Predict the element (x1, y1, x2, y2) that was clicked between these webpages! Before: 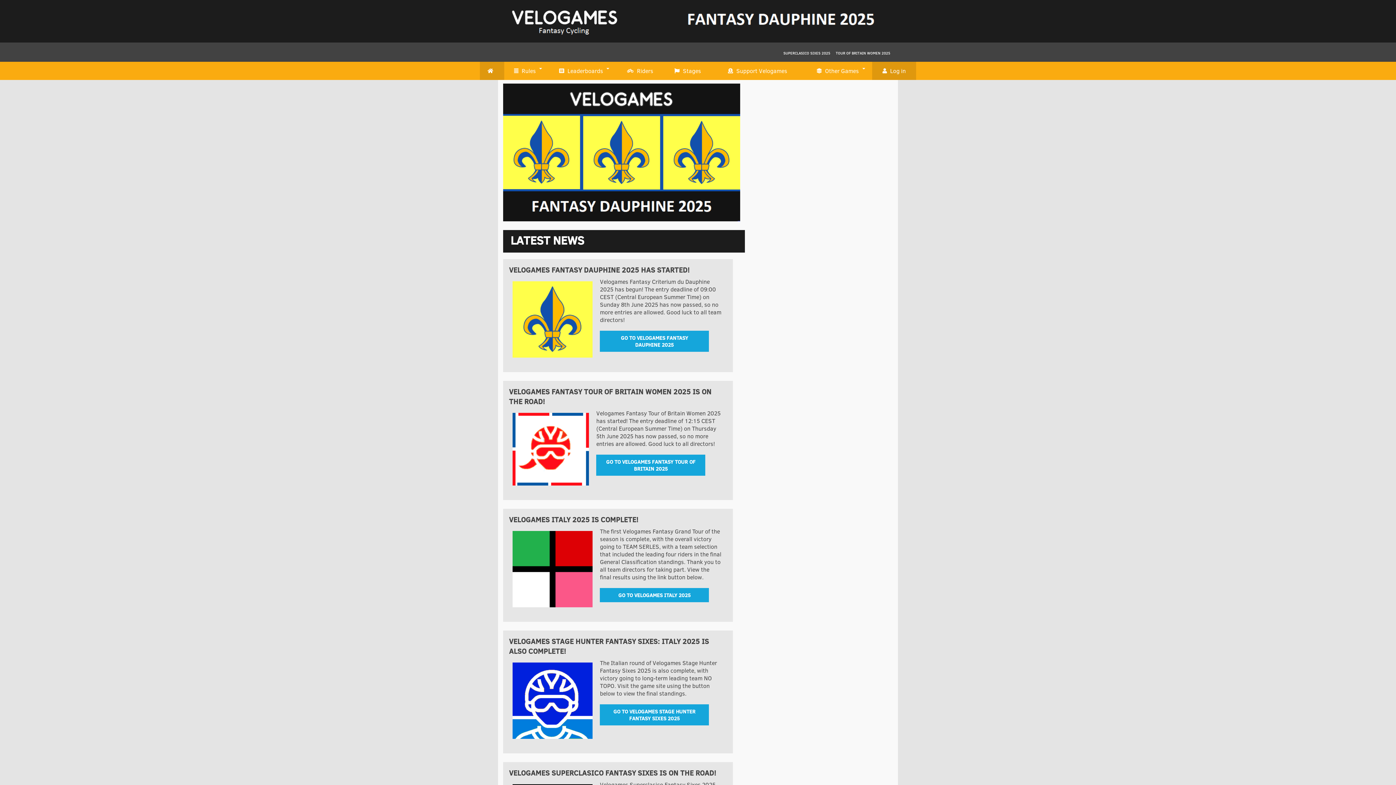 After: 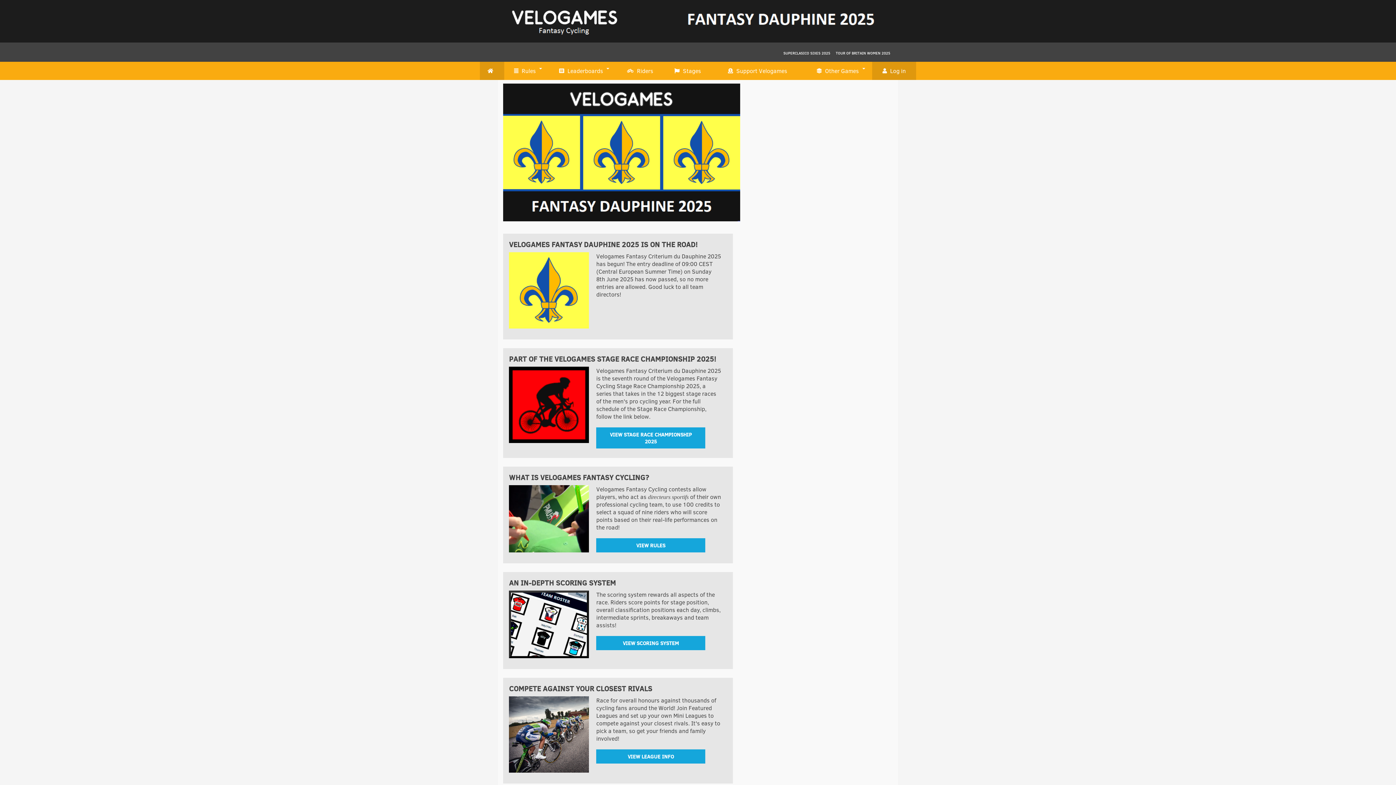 Action: bbox: (480, 61, 504, 80)